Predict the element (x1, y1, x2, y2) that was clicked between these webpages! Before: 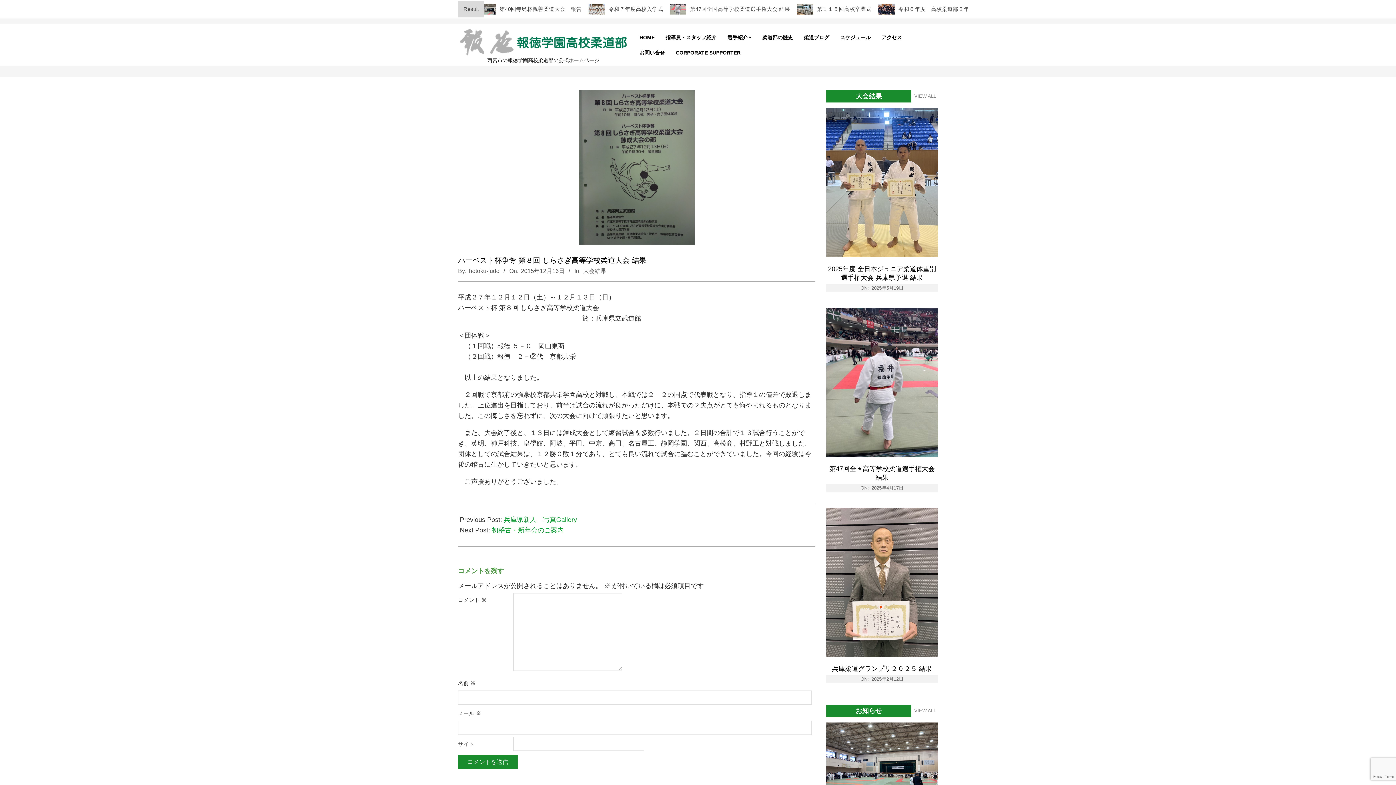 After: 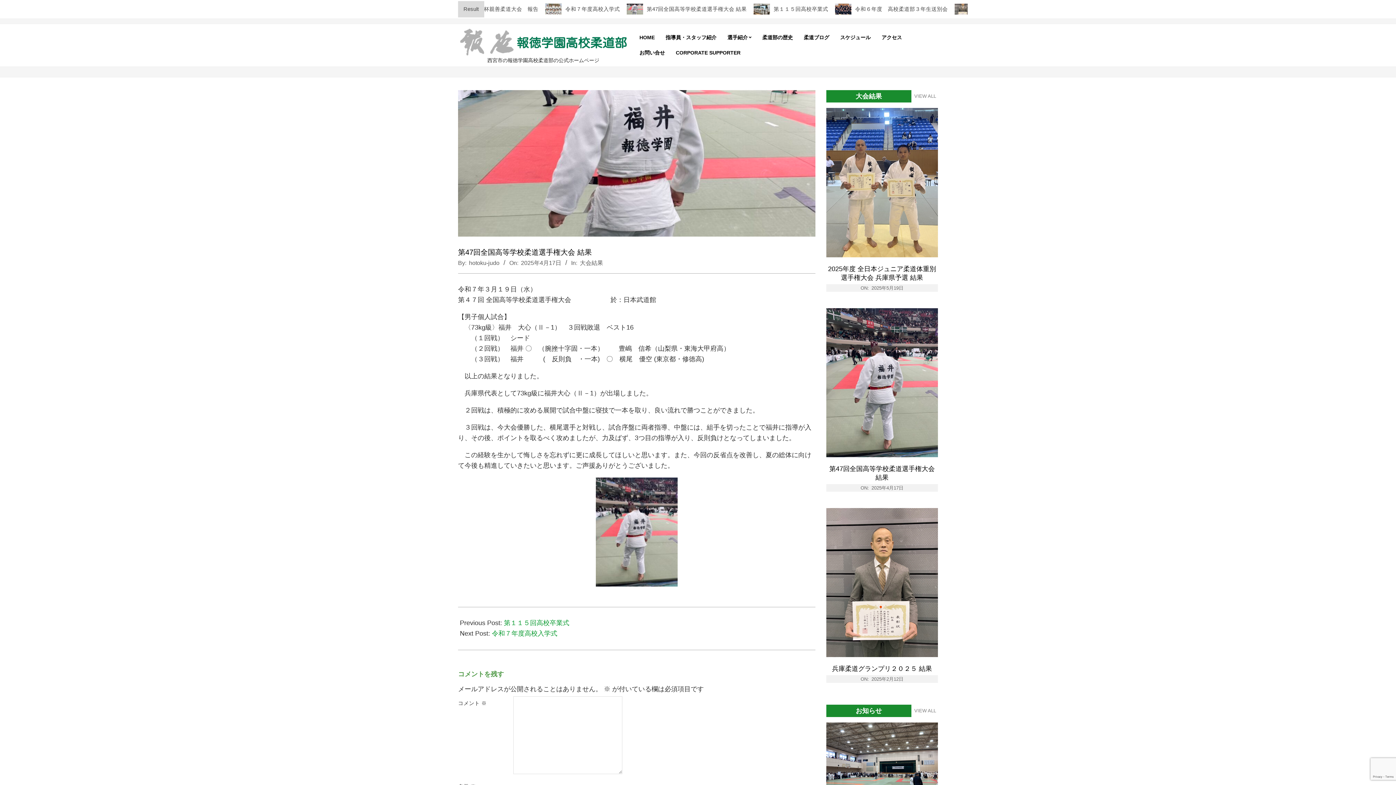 Action: bbox: (826, 464, 938, 482) label: 第47回全国高等学校柔道選手権大会 結果